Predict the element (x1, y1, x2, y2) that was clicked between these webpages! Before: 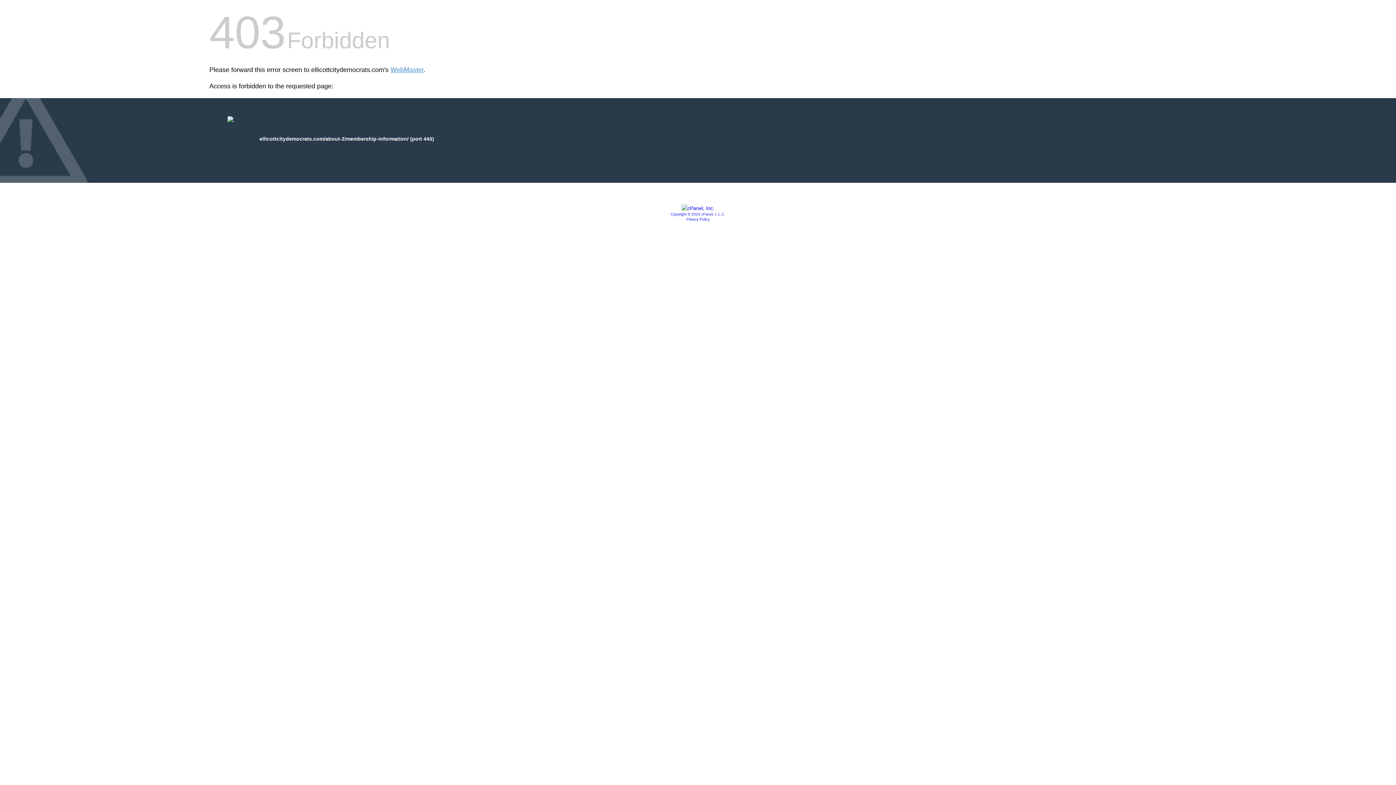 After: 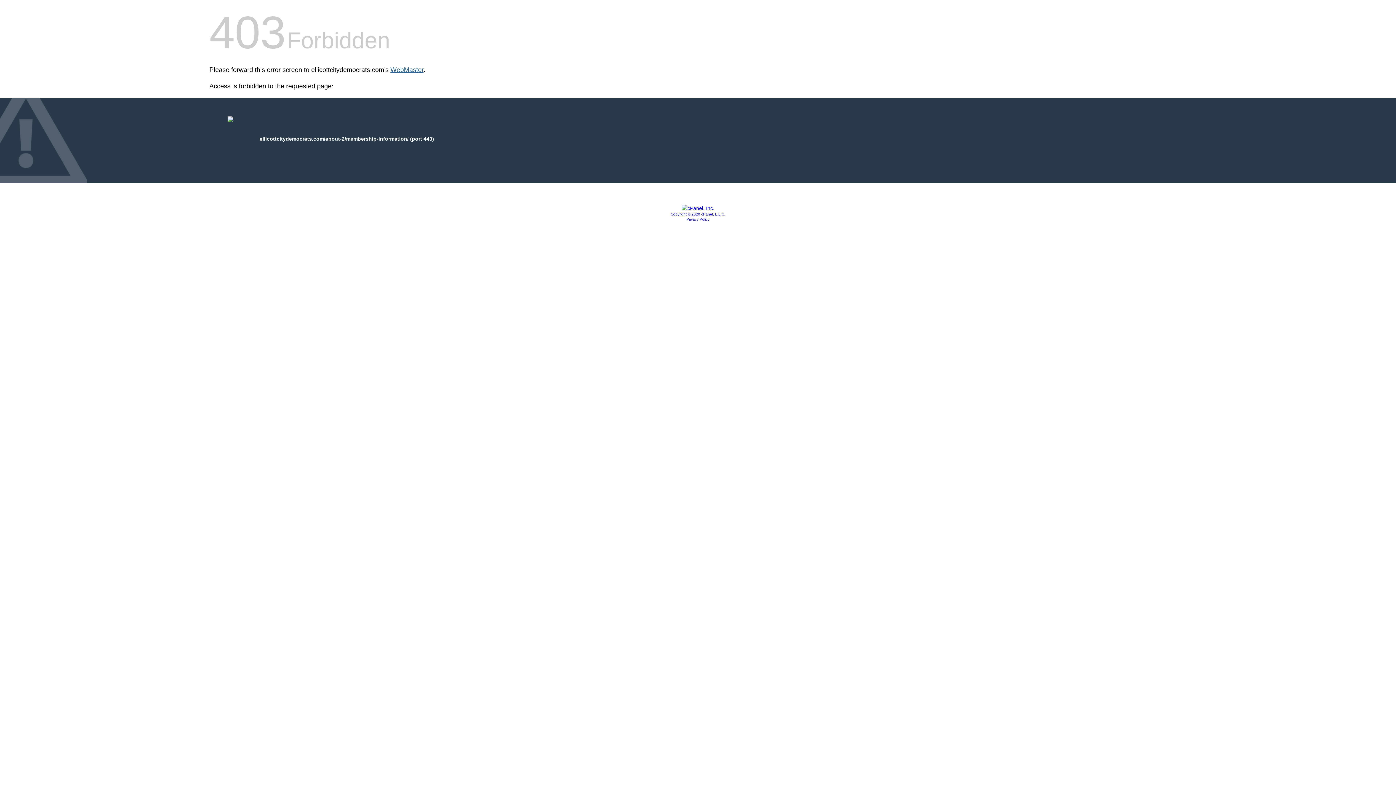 Action: label: WebMaster bbox: (390, 66, 423, 73)